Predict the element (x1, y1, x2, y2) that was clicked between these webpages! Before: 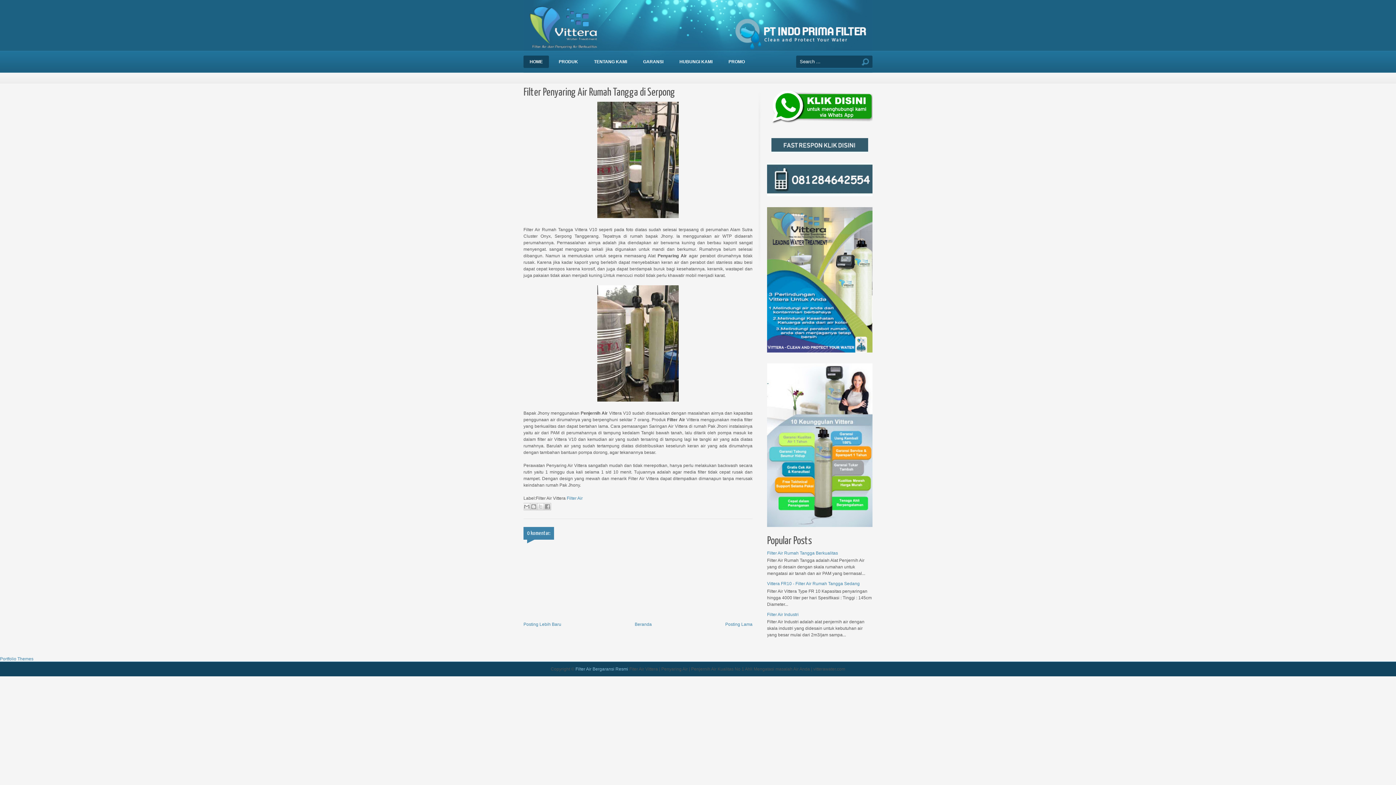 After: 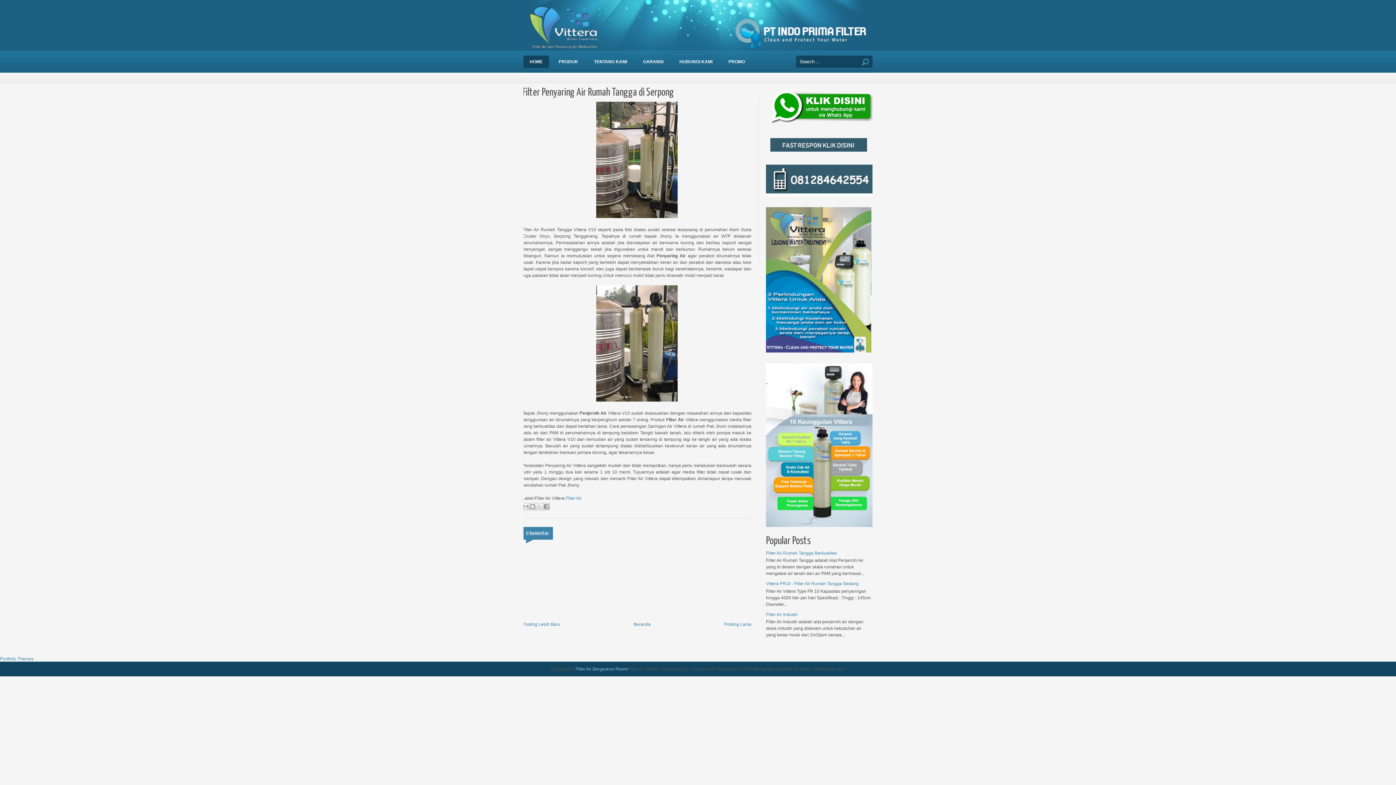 Action: bbox: (767, 192, 873, 197)